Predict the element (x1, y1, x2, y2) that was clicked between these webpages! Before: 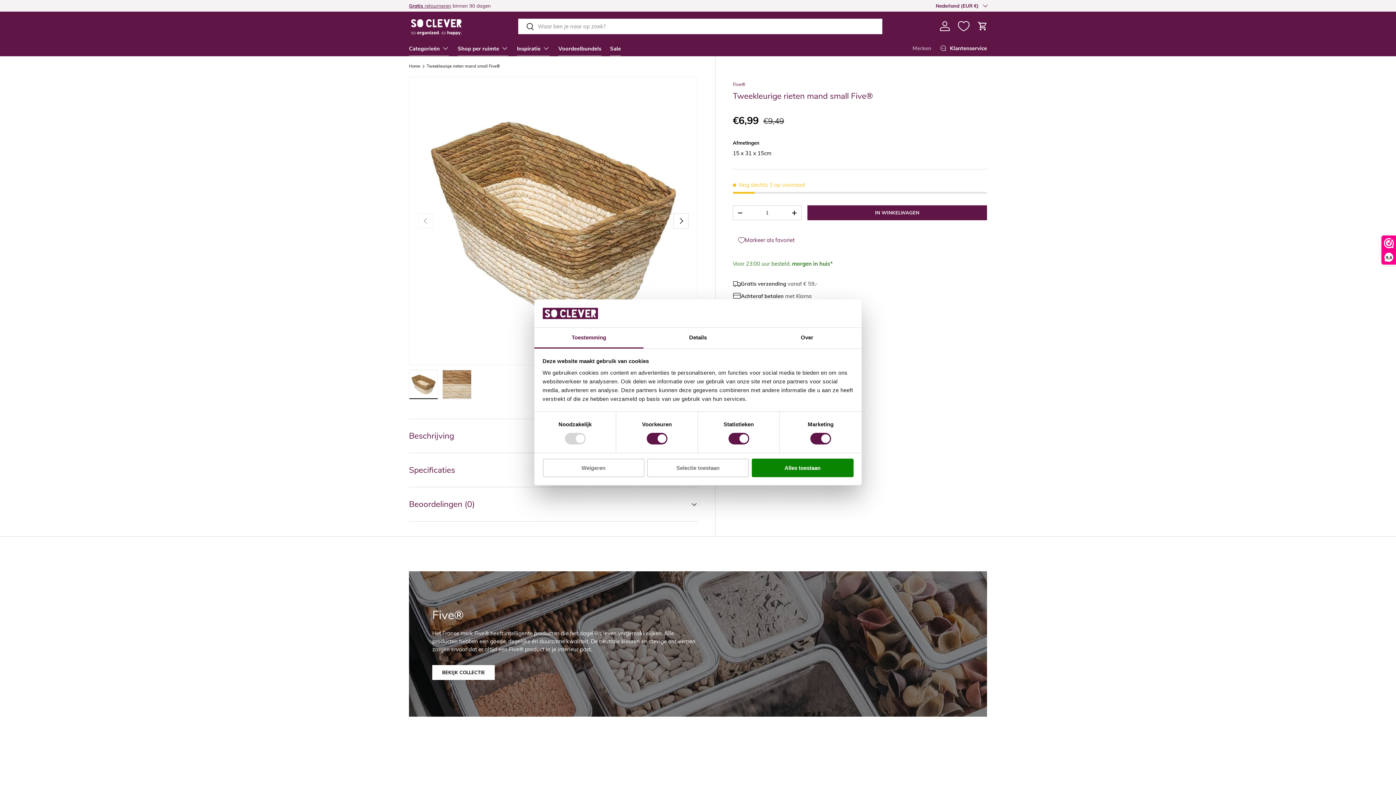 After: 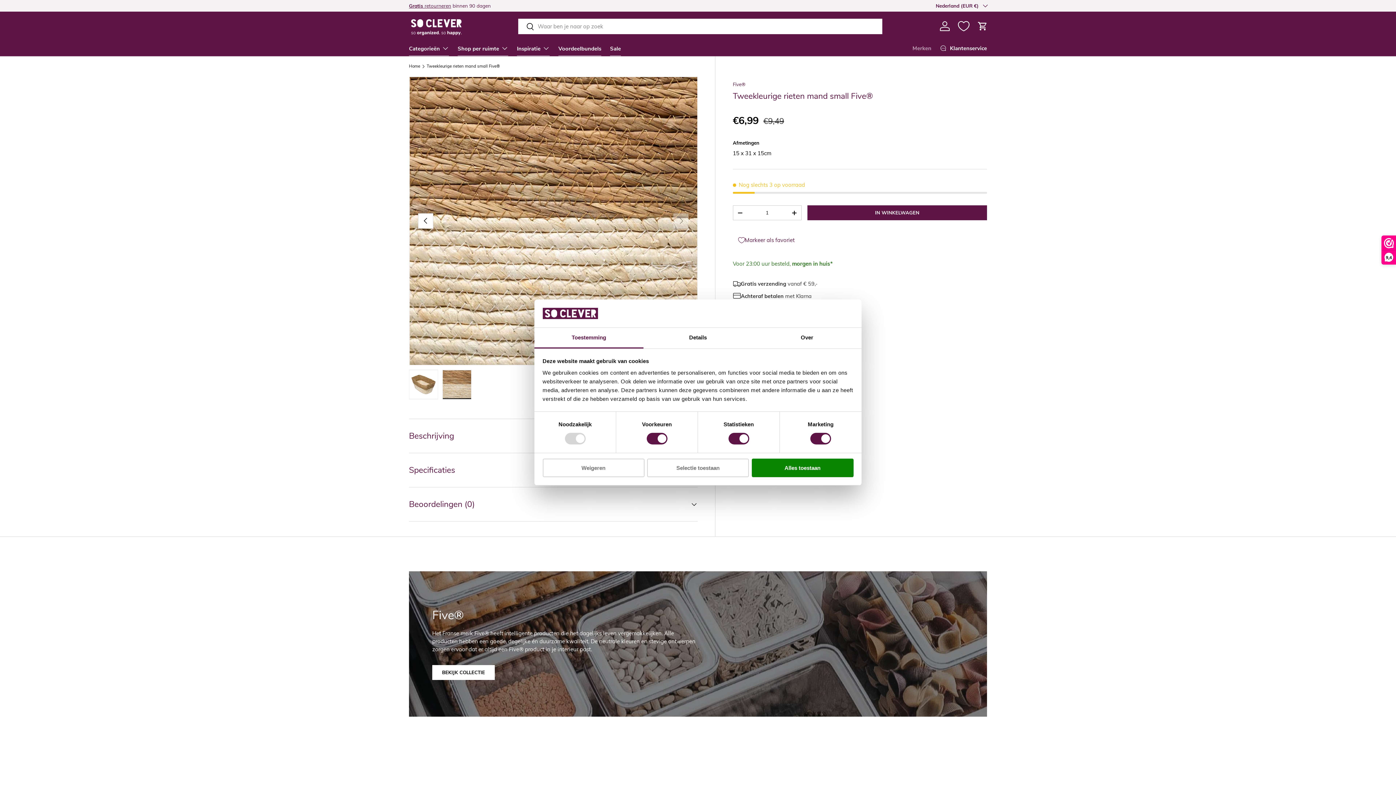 Action: bbox: (673, 213, 688, 228) label: VOLGENDE